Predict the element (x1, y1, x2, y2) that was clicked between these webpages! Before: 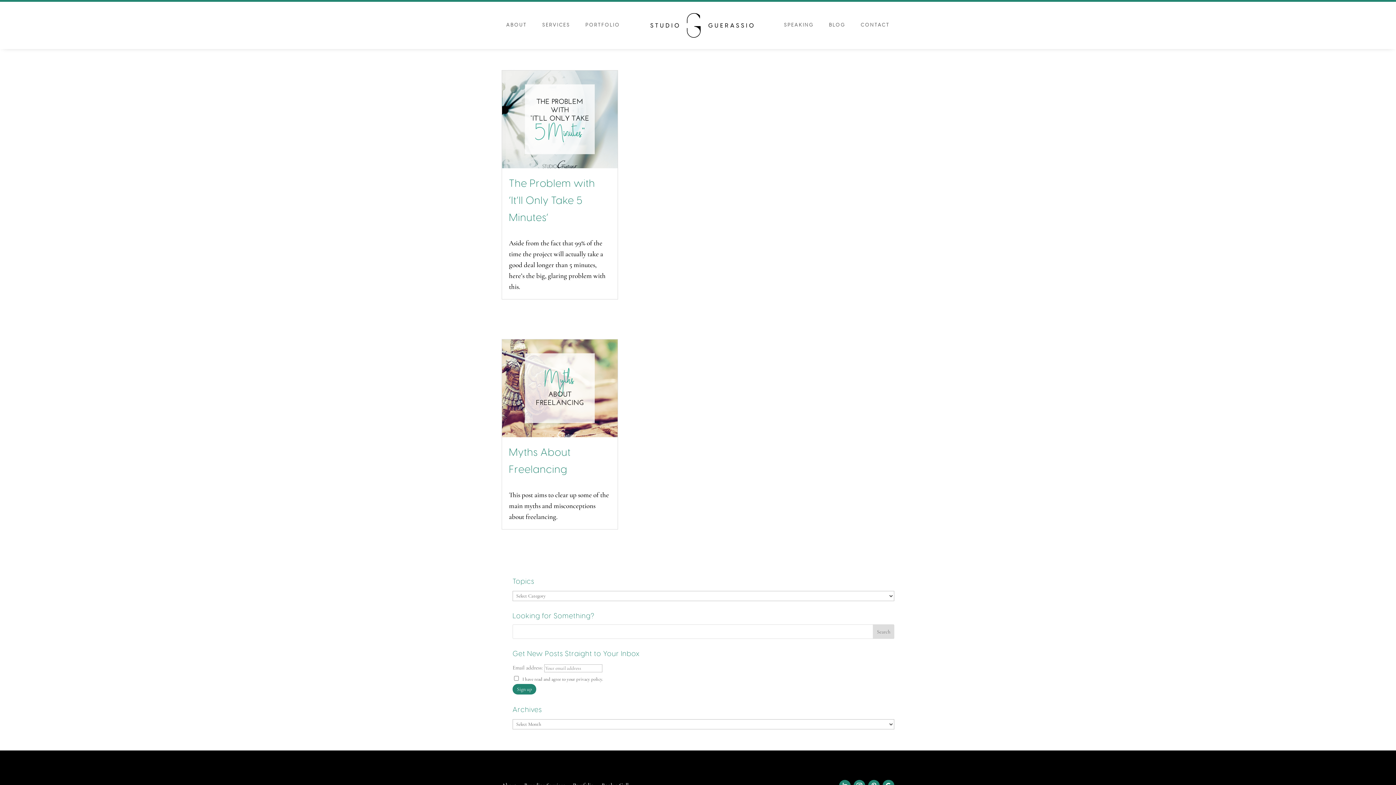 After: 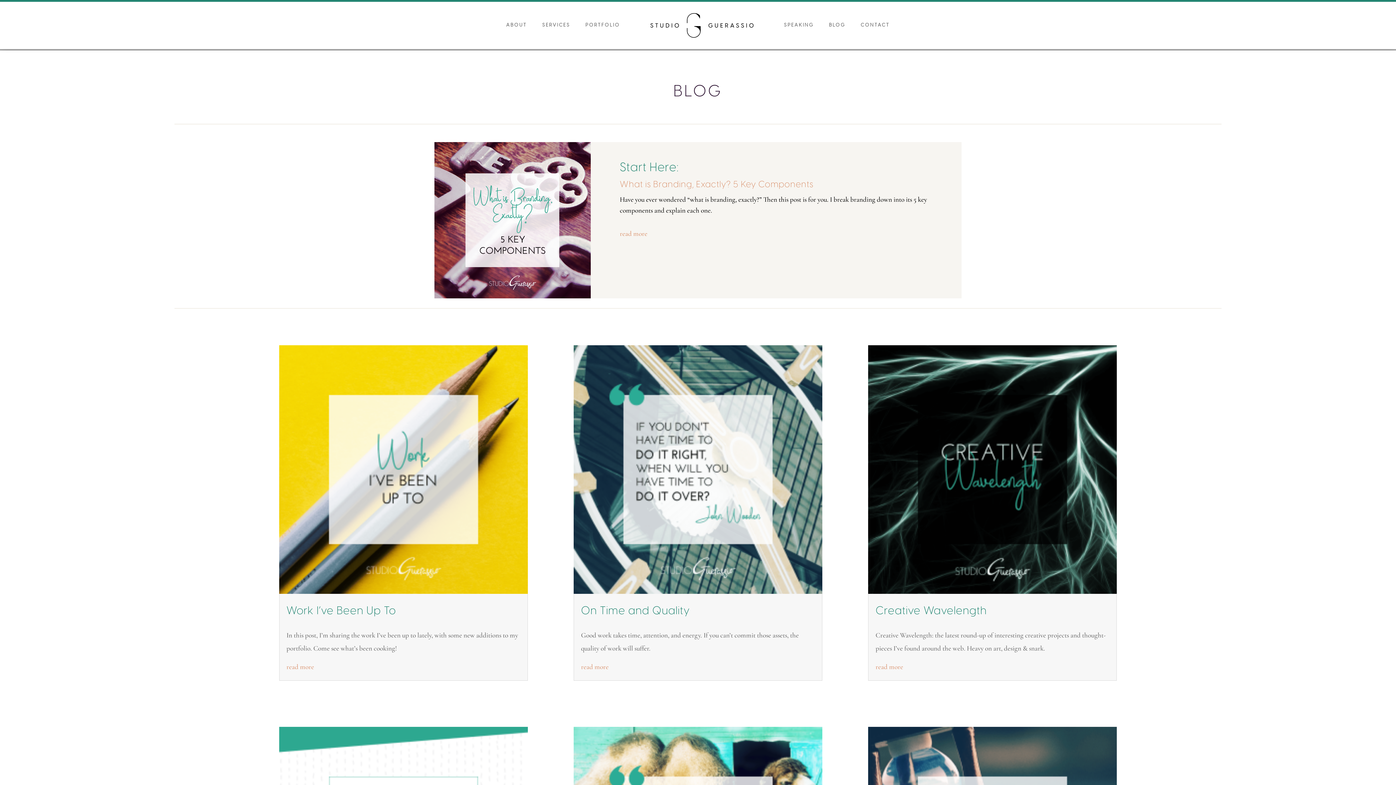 Action: label: BLOG bbox: (825, 10, 849, 40)